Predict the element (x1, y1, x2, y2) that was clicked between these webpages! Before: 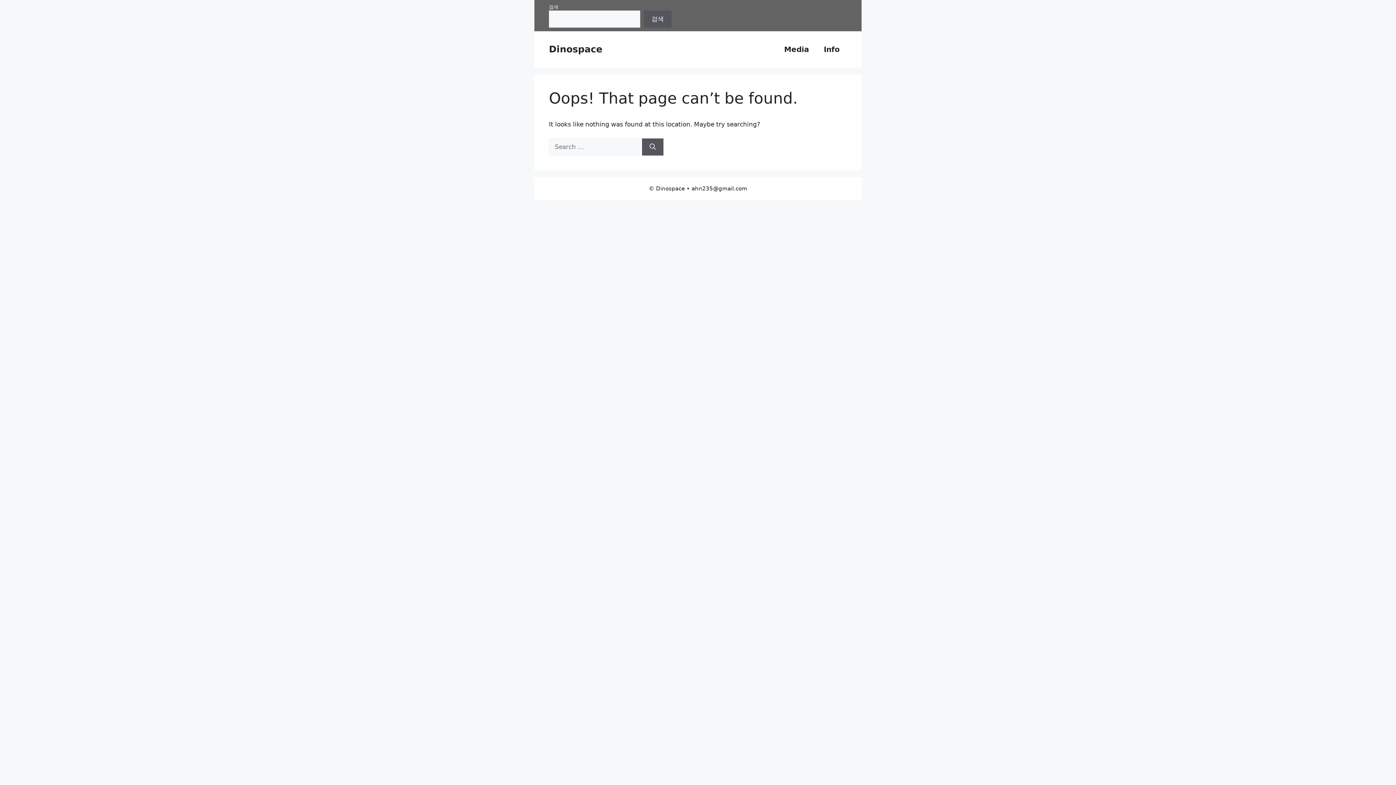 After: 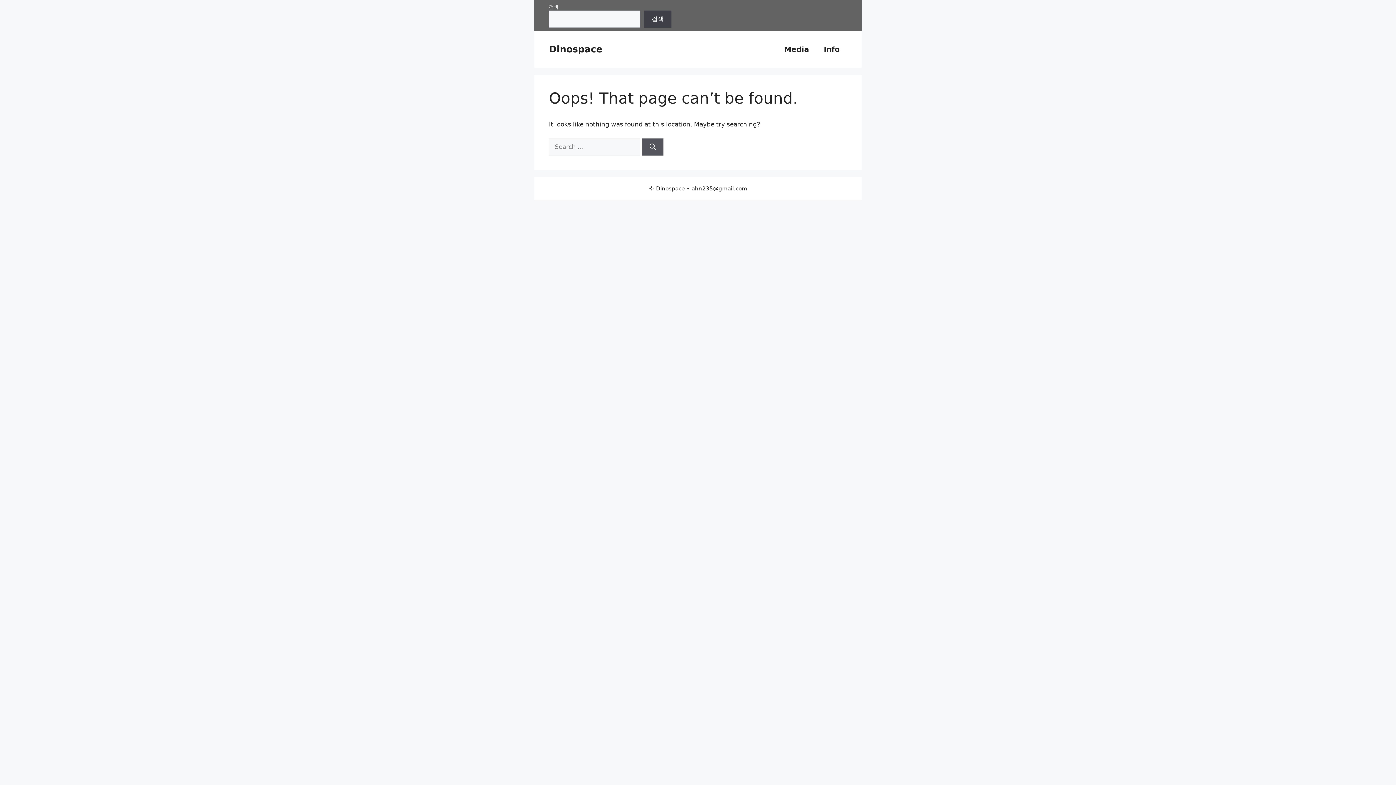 Action: label: 검색 bbox: (644, 10, 671, 27)